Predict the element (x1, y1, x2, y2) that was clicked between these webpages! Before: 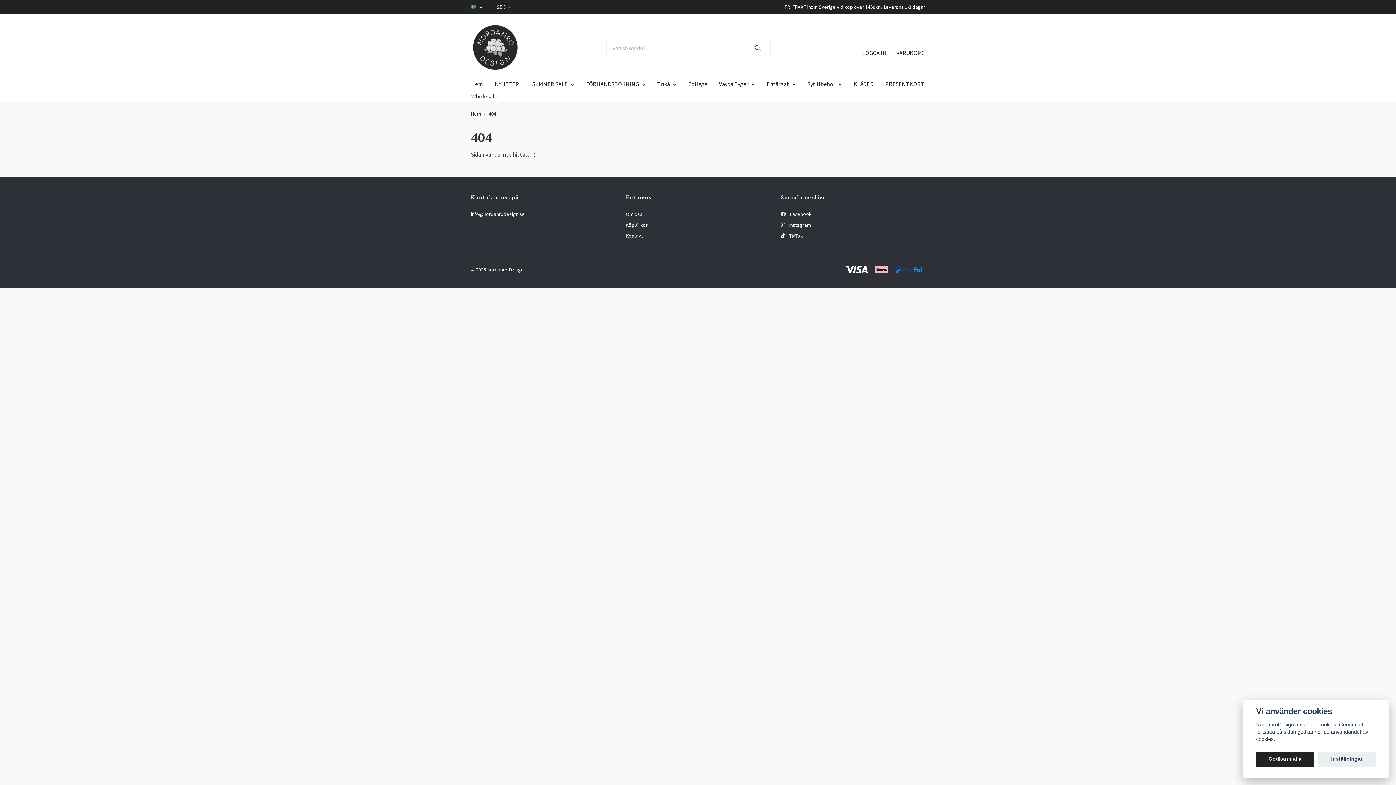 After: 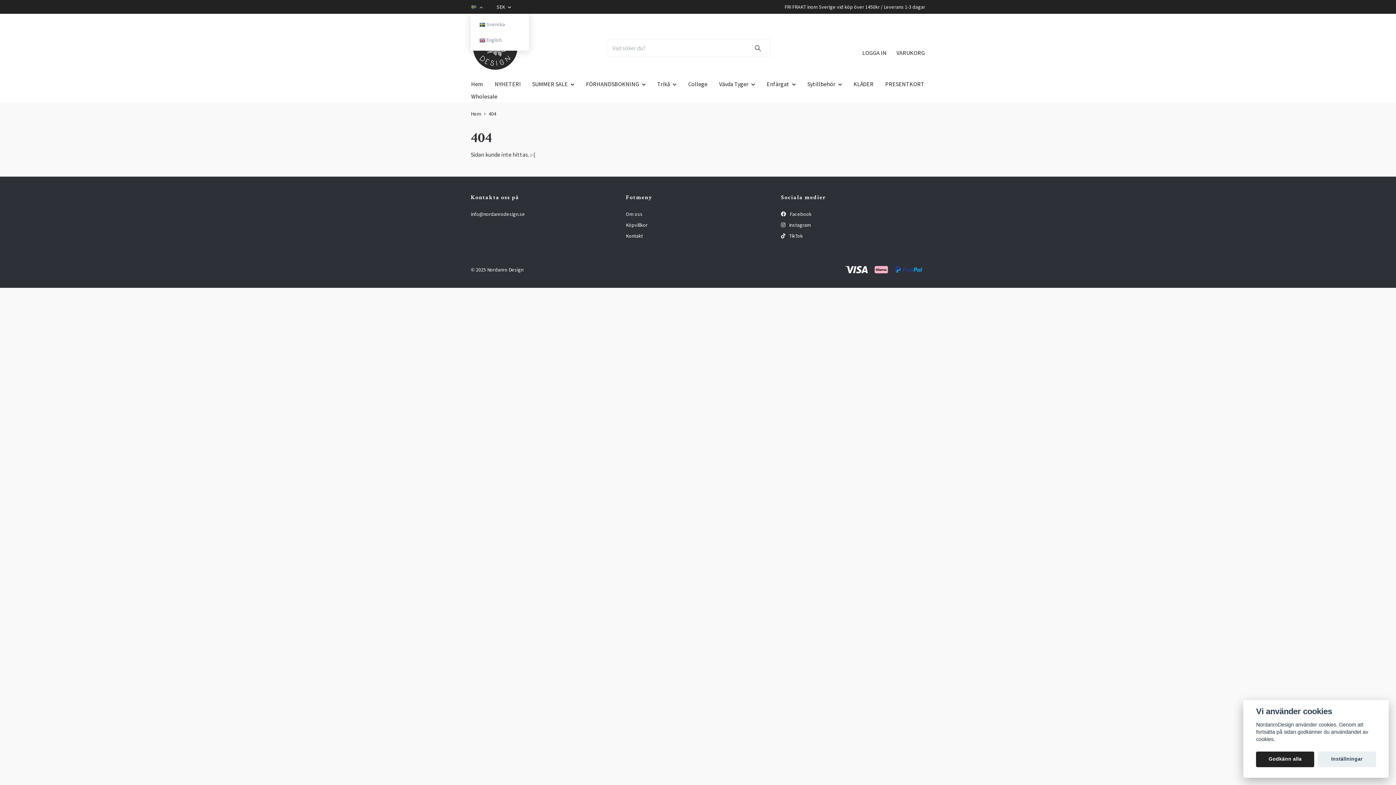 Action: bbox: (470, 3, 482, 10) label:  